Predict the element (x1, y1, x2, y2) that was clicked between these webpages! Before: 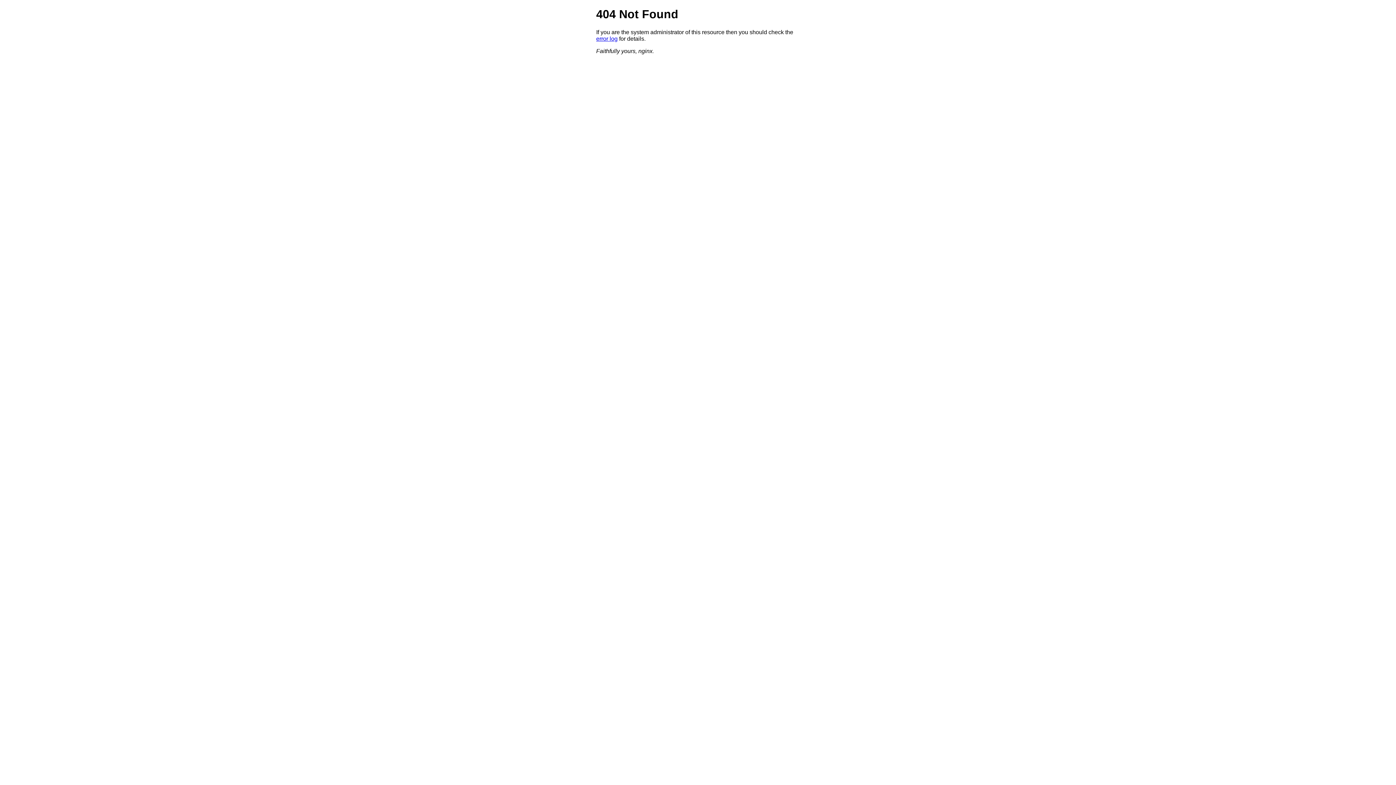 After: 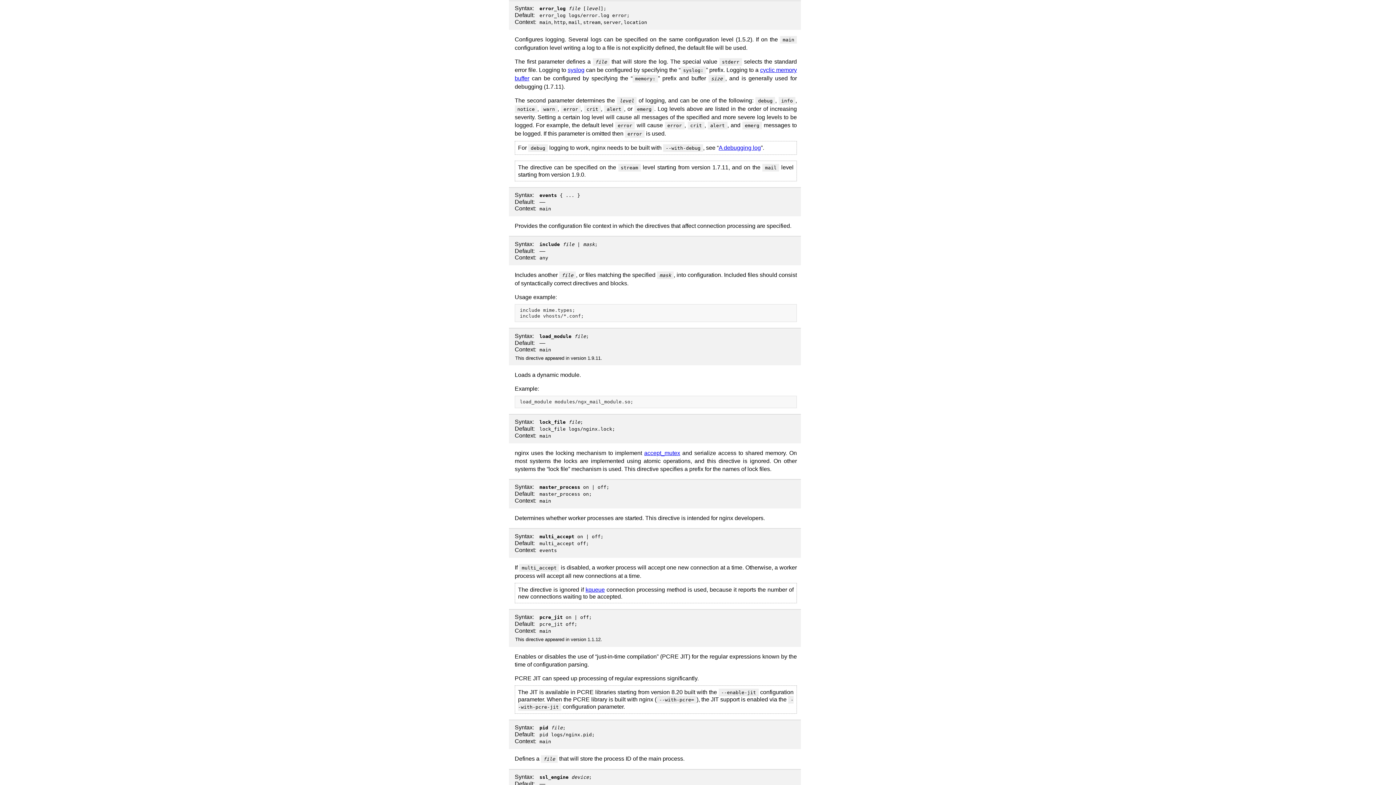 Action: bbox: (596, 35, 617, 41) label: error log